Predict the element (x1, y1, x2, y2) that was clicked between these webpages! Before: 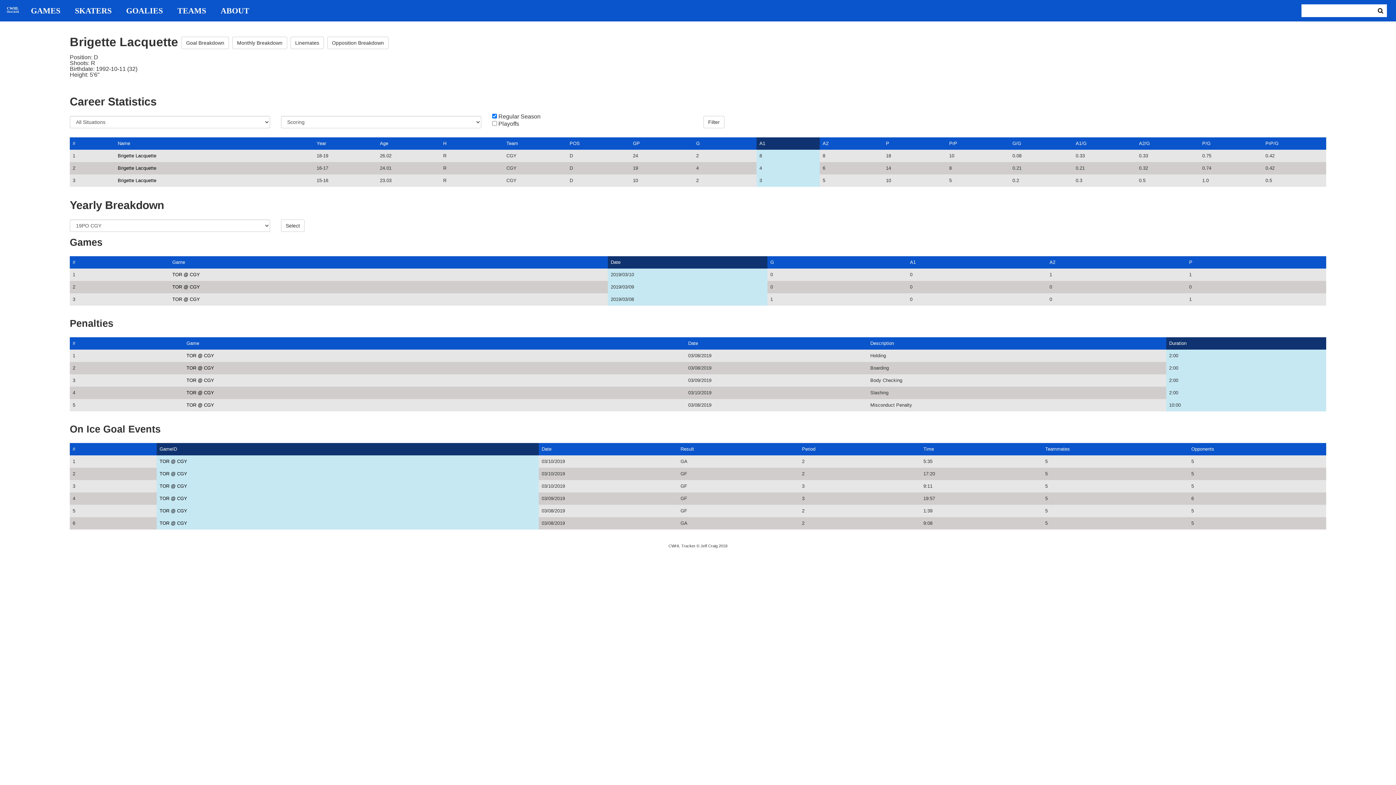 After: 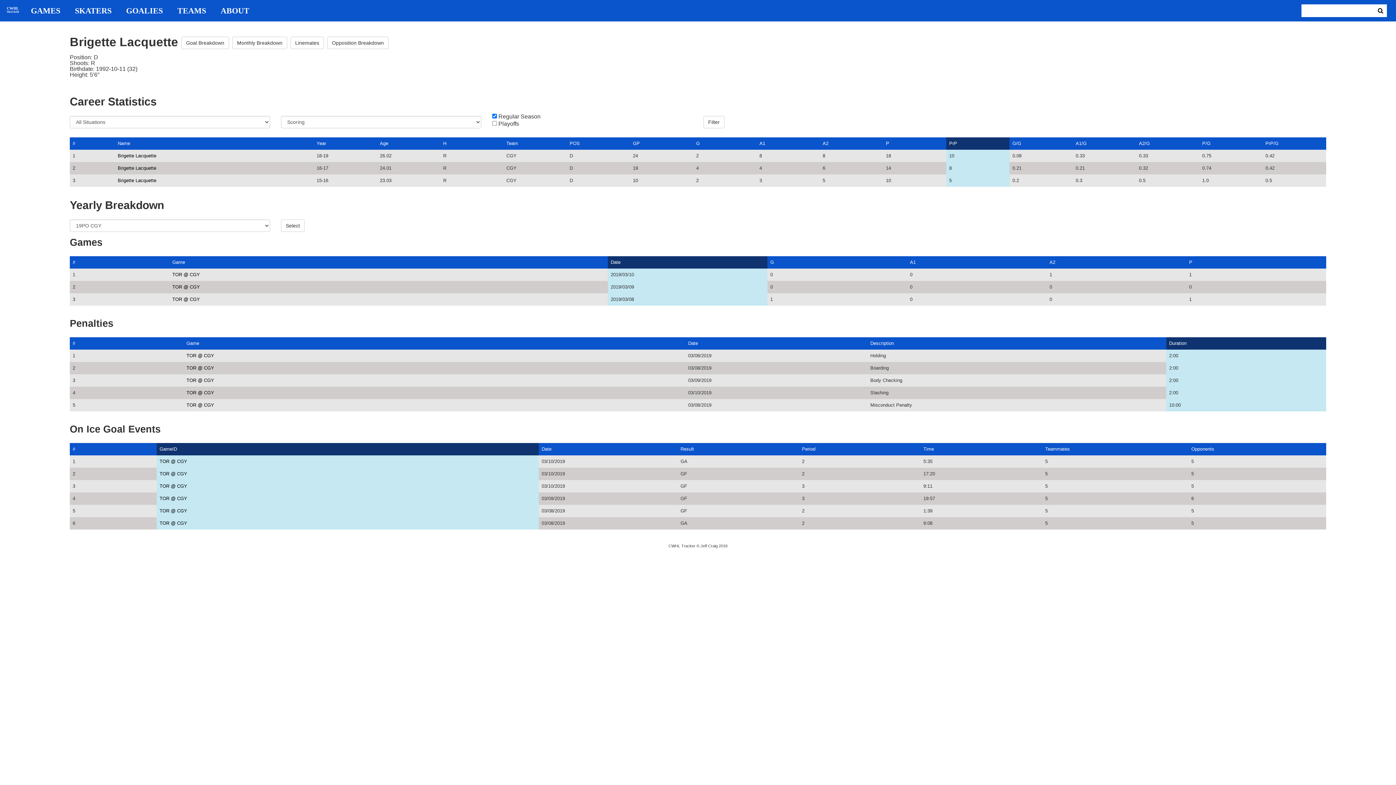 Action: bbox: (949, 140, 957, 146) label: PrP